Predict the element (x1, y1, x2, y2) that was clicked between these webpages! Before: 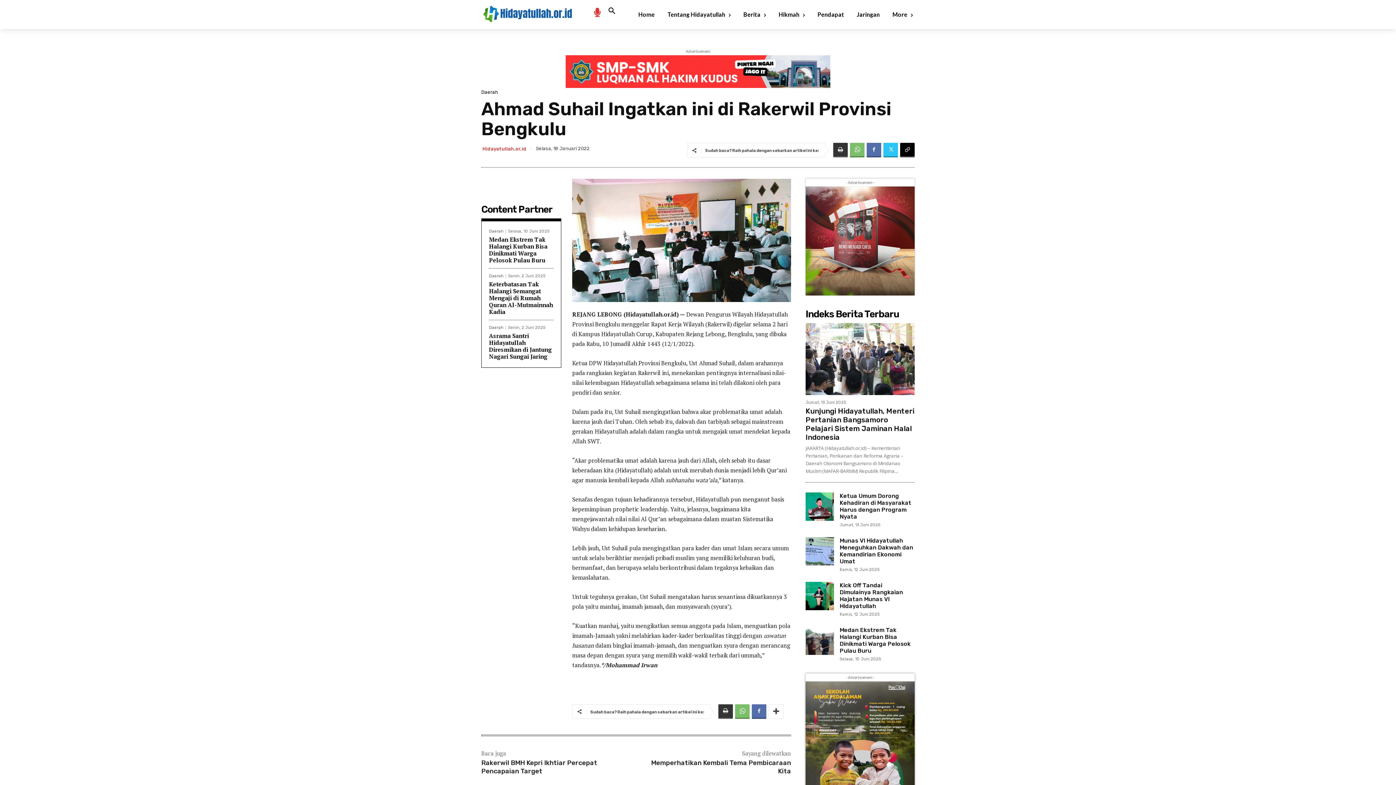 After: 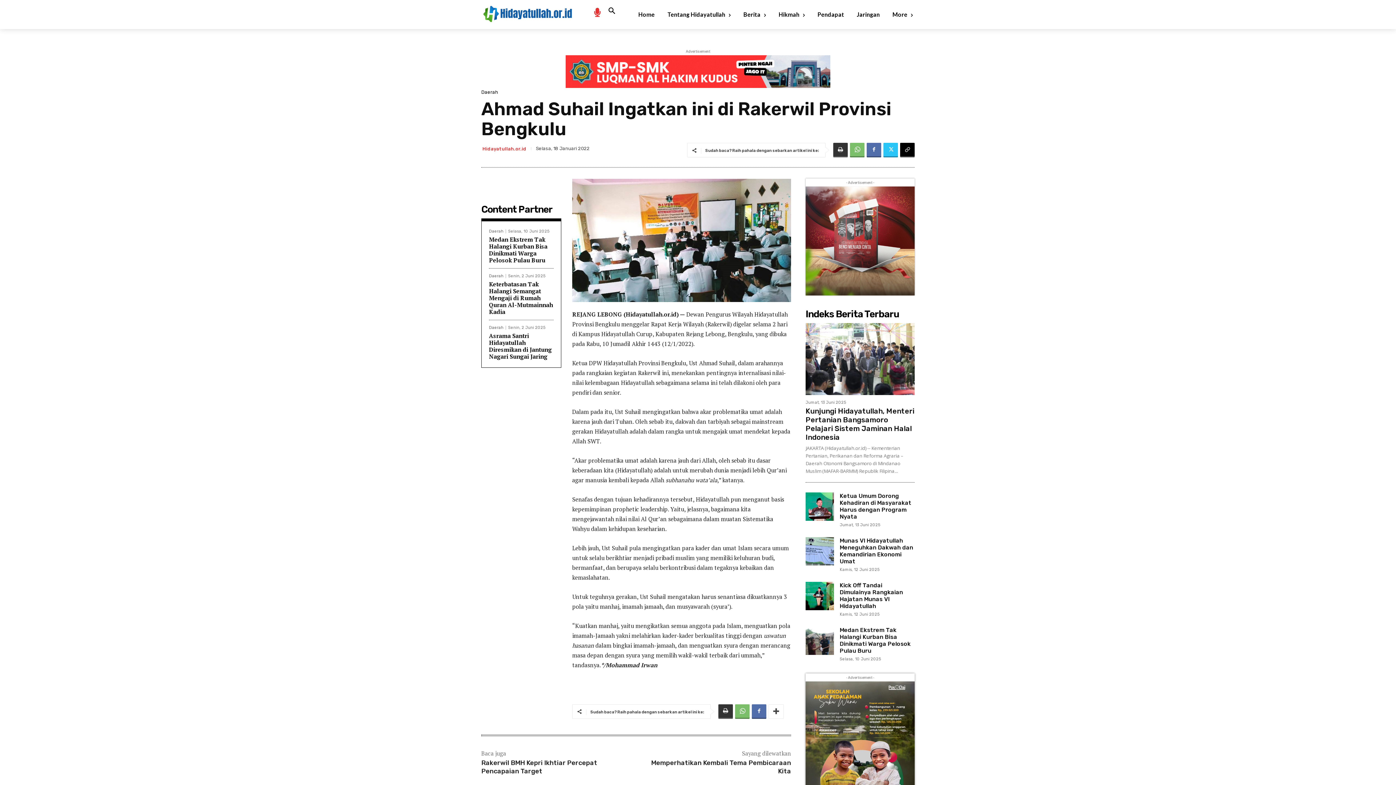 Action: label: icon bbox: (594, 8, 600, 14)